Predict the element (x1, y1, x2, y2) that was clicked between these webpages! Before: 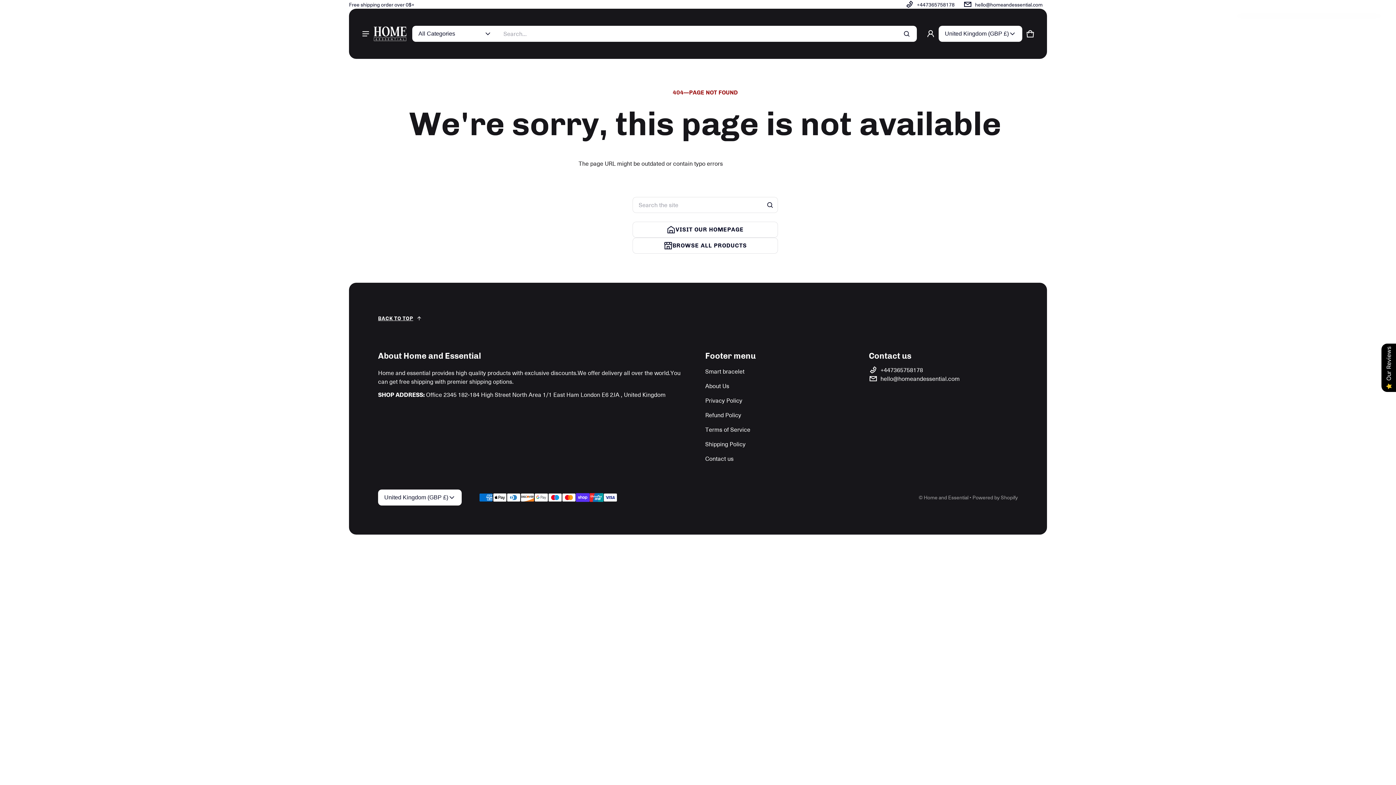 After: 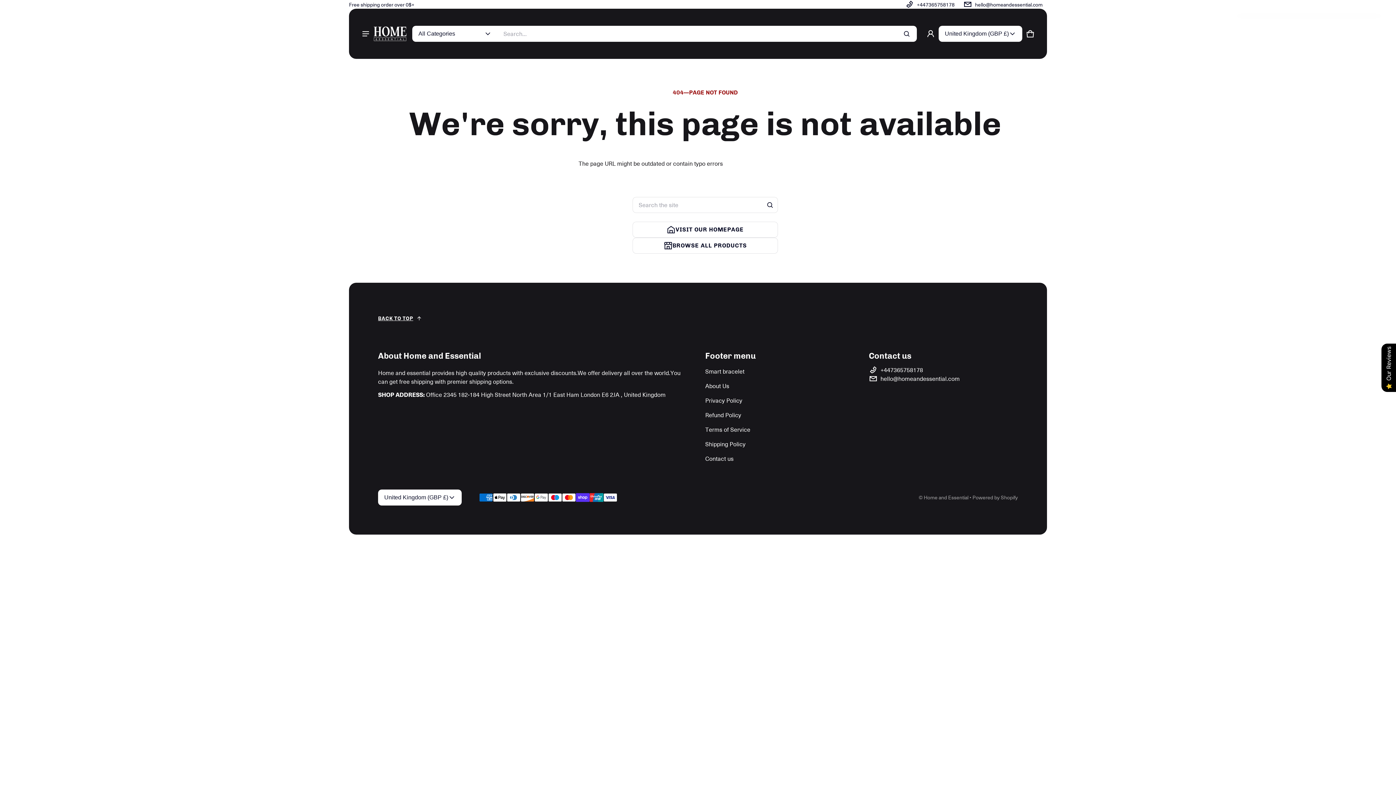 Action: label: hello@homeandessential.com bbox: (869, 374, 1018, 383)